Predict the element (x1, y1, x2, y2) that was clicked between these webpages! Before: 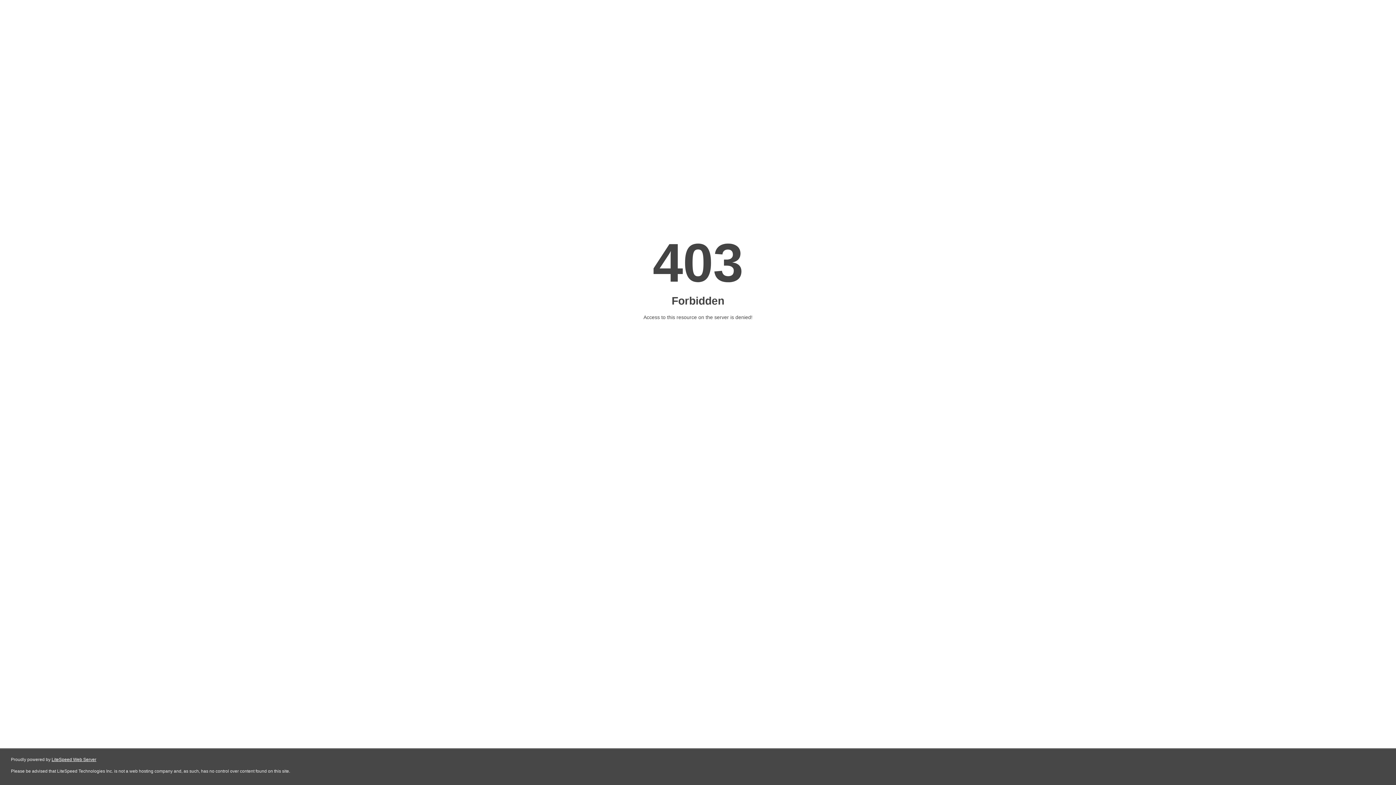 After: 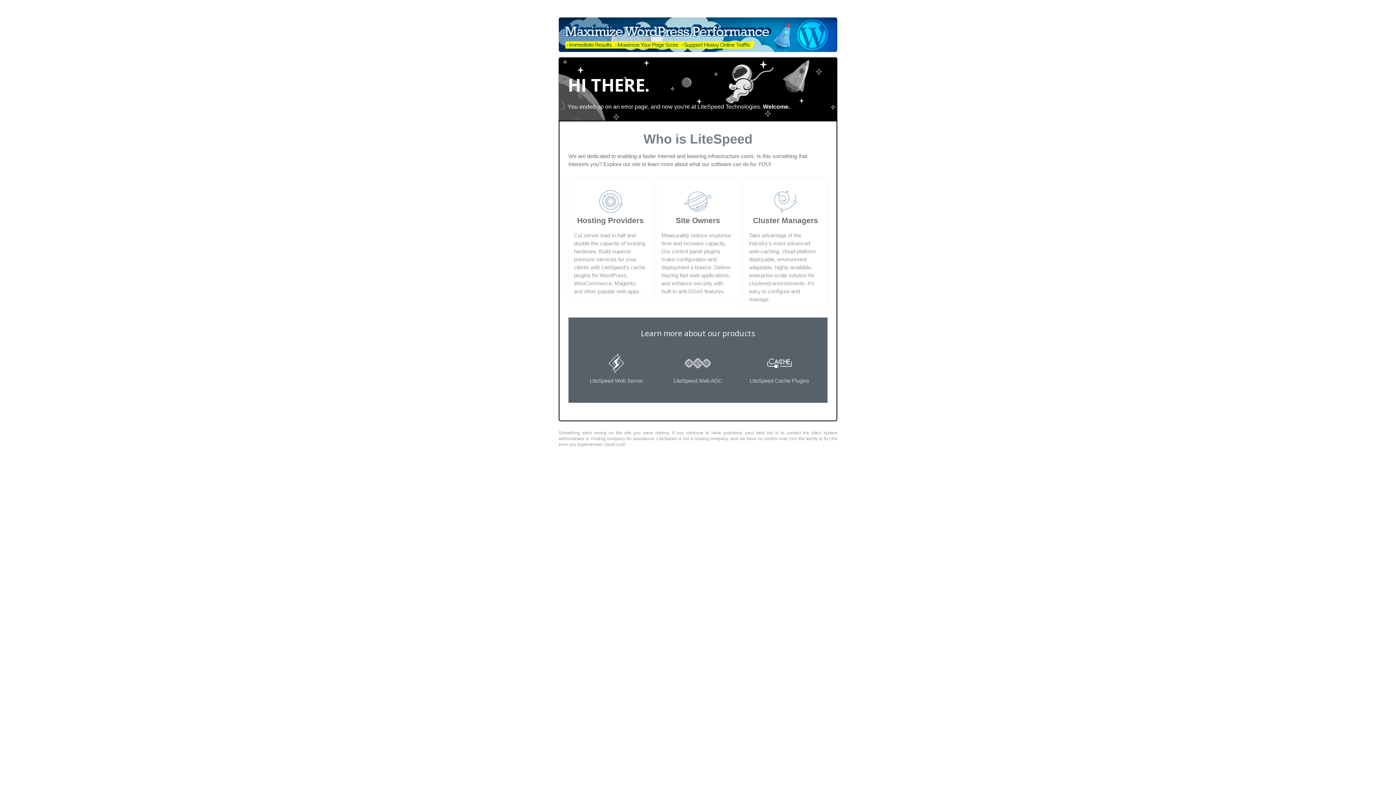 Action: label: LiteSpeed Web Server bbox: (51, 757, 96, 762)